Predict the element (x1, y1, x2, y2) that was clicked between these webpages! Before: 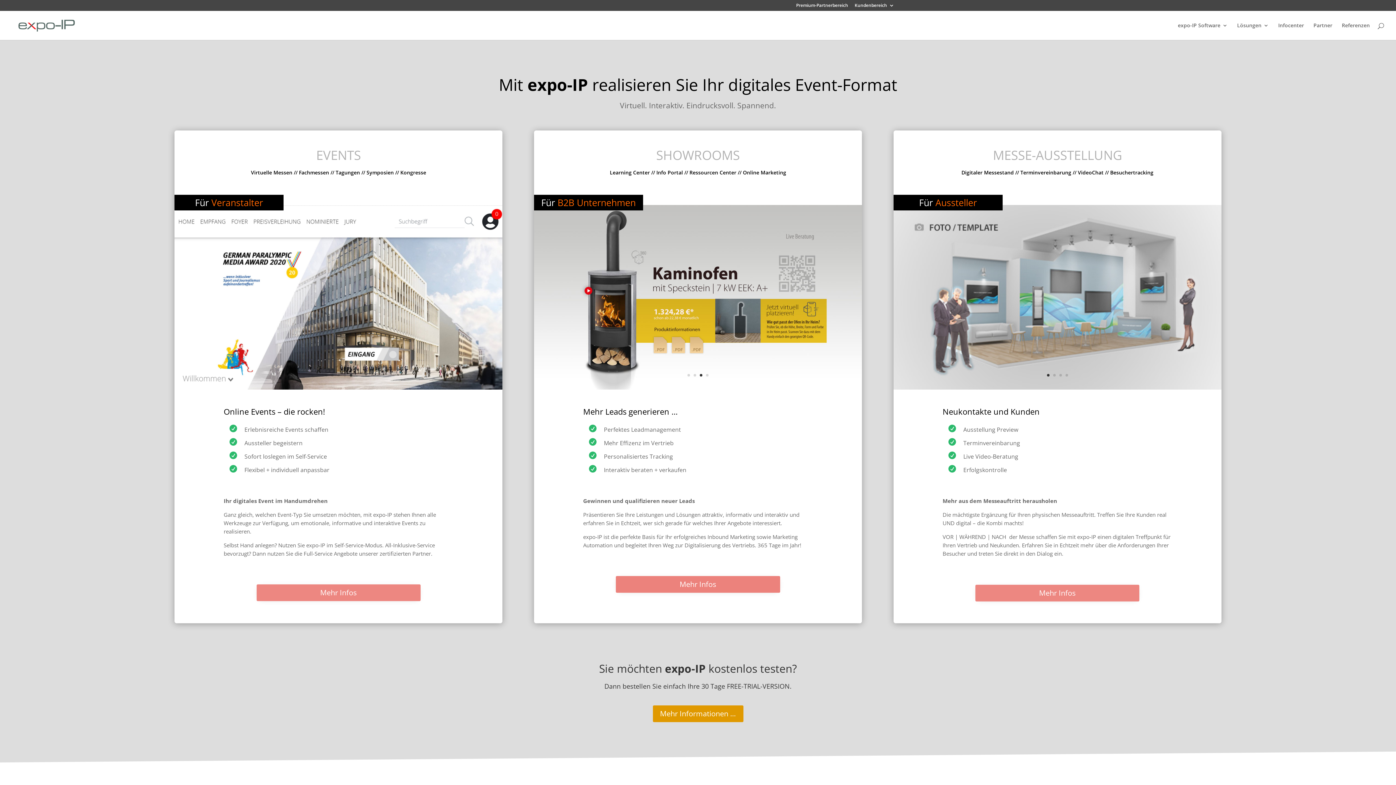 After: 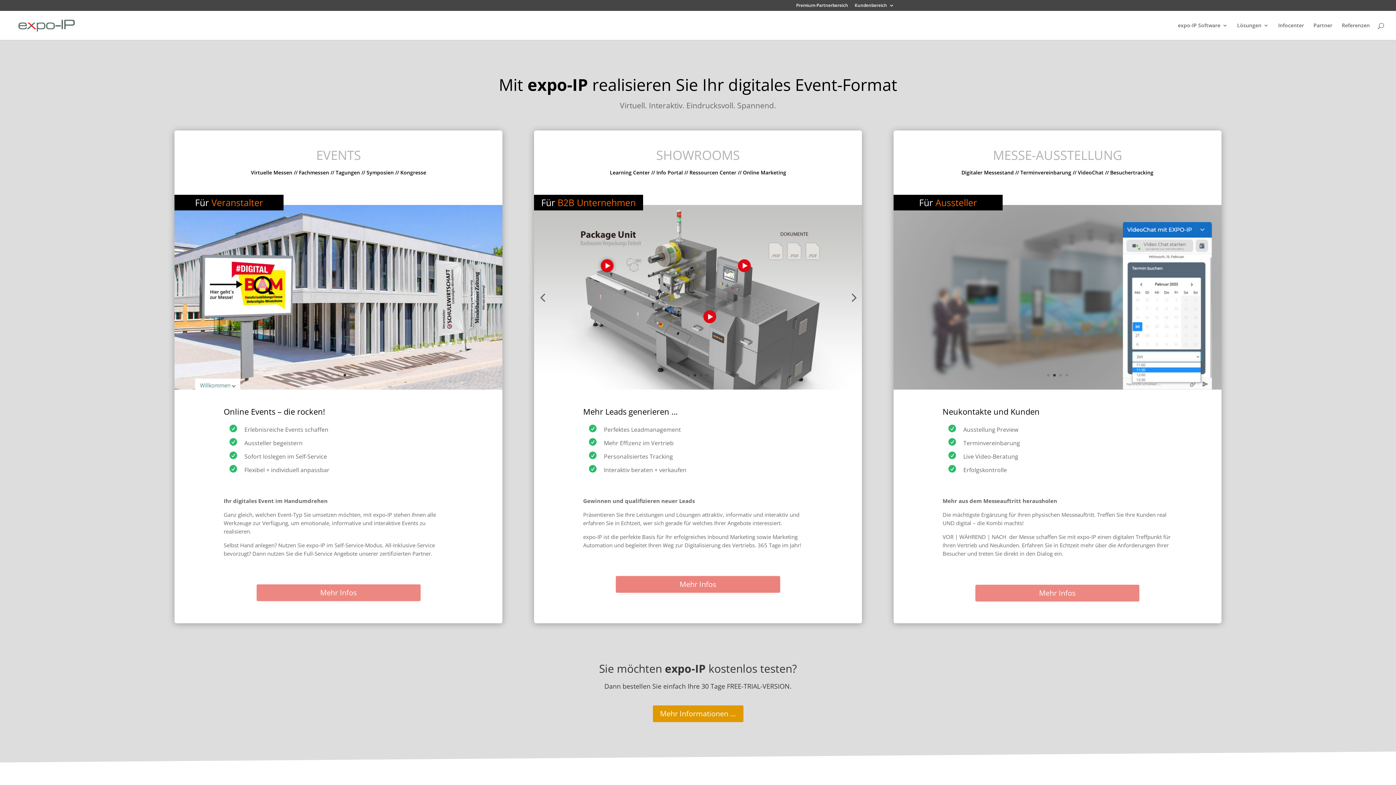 Action: bbox: (693, 374, 696, 376) label: 2